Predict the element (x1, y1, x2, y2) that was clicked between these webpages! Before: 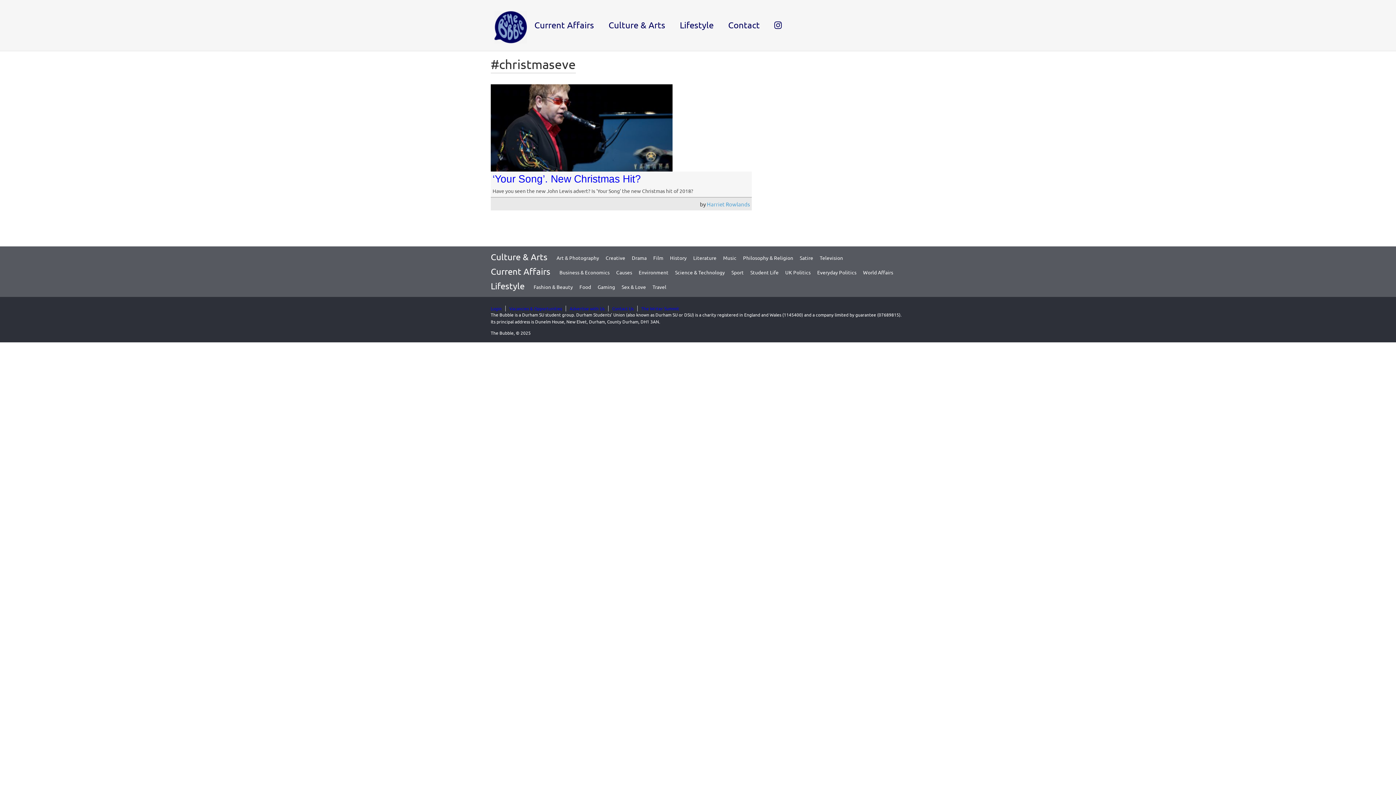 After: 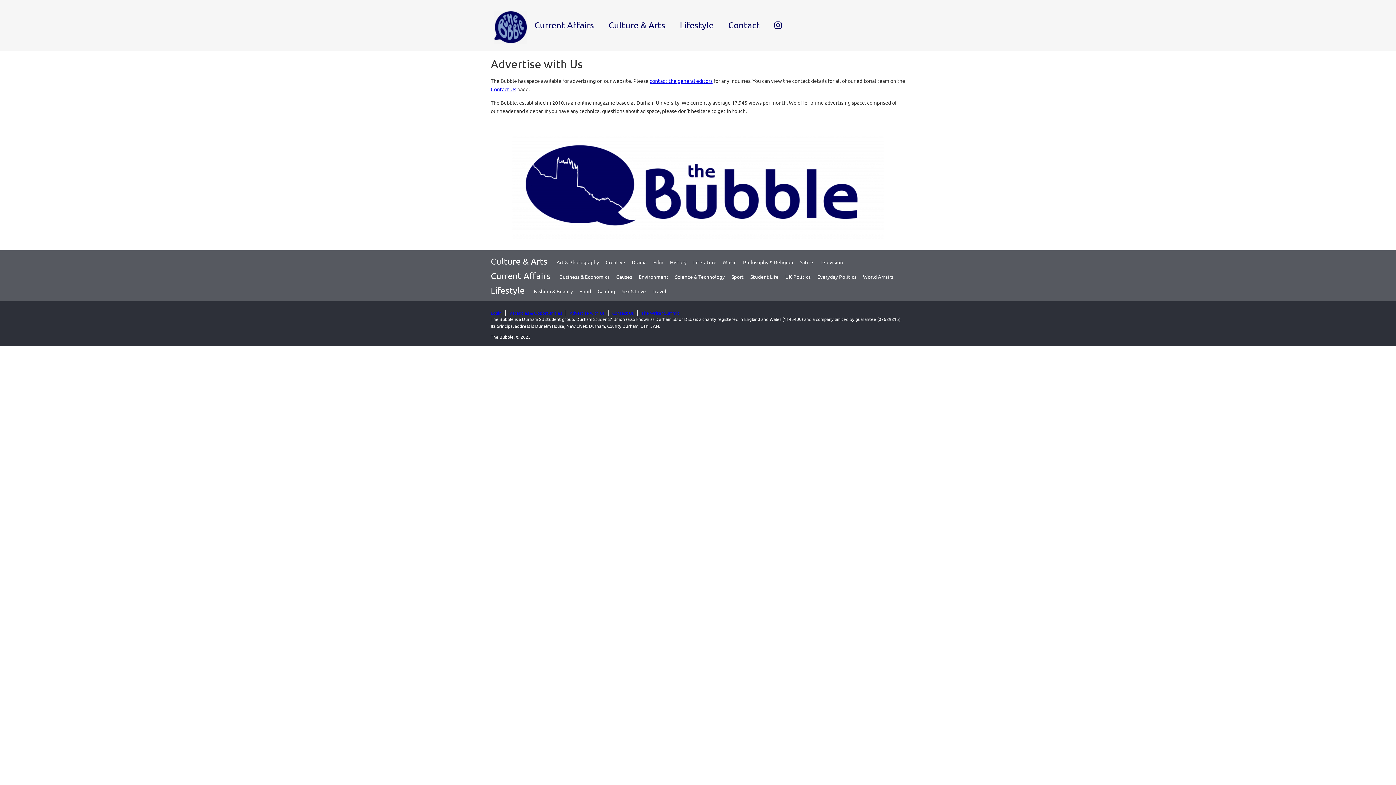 Action: label: Advertise with Us bbox: (569, 305, 604, 311)